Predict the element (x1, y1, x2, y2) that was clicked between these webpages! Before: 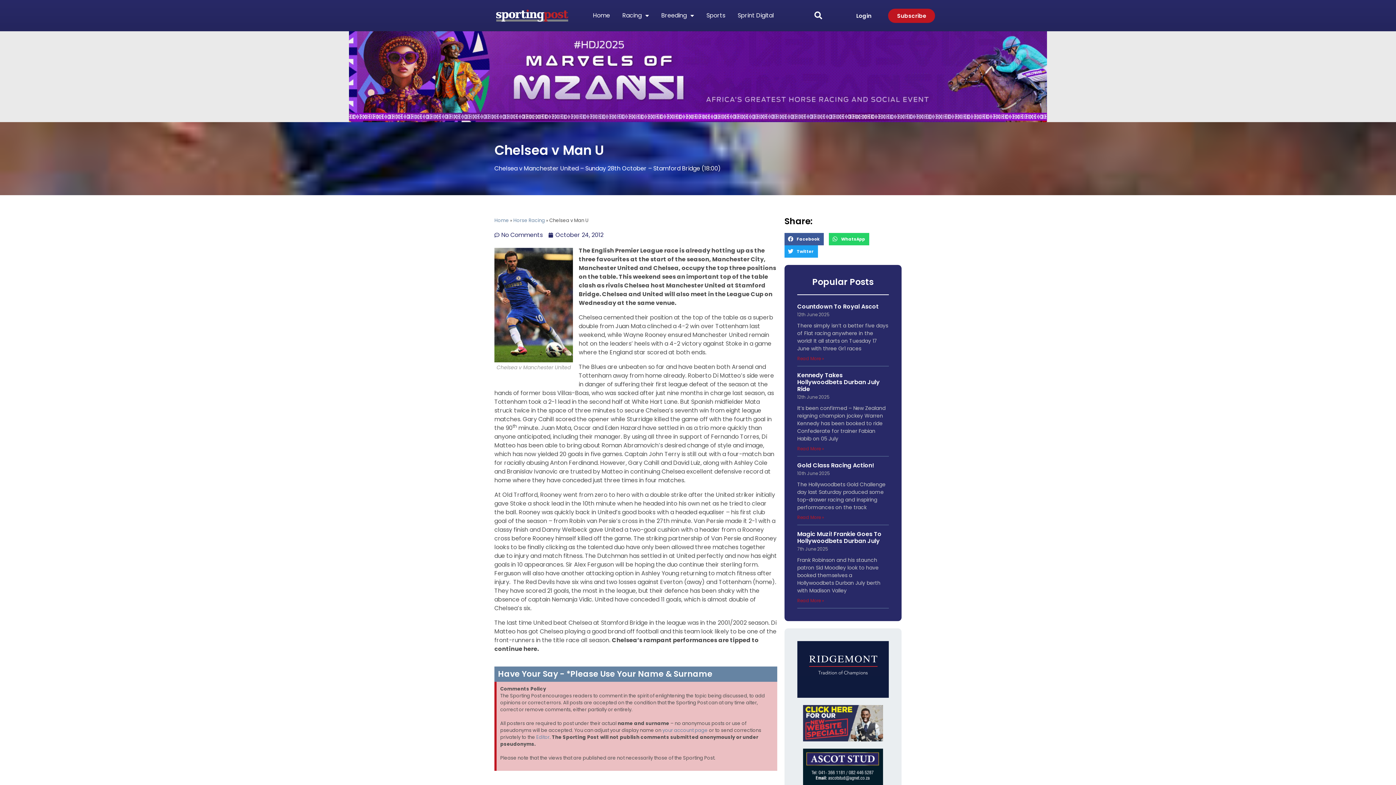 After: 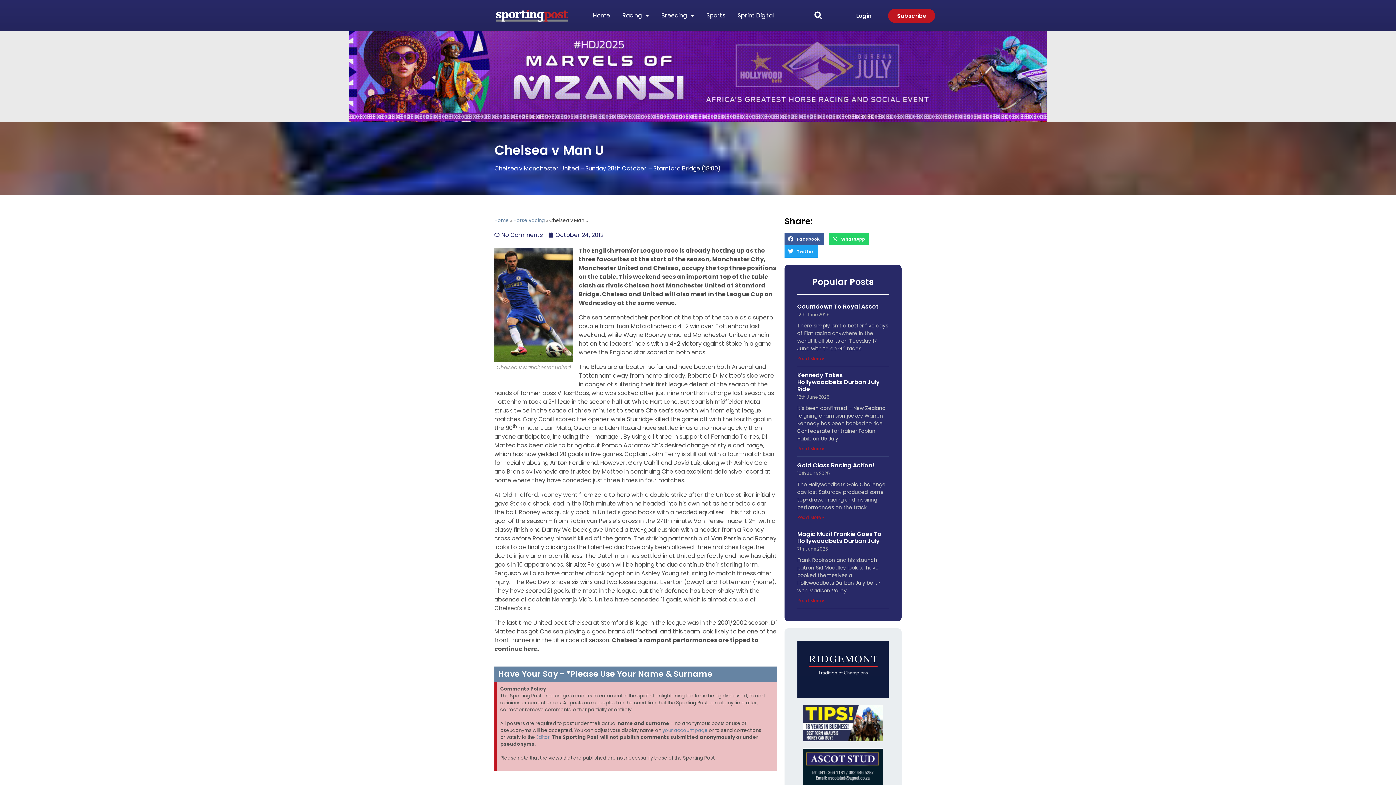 Action: label: Editor bbox: (536, 734, 549, 741)